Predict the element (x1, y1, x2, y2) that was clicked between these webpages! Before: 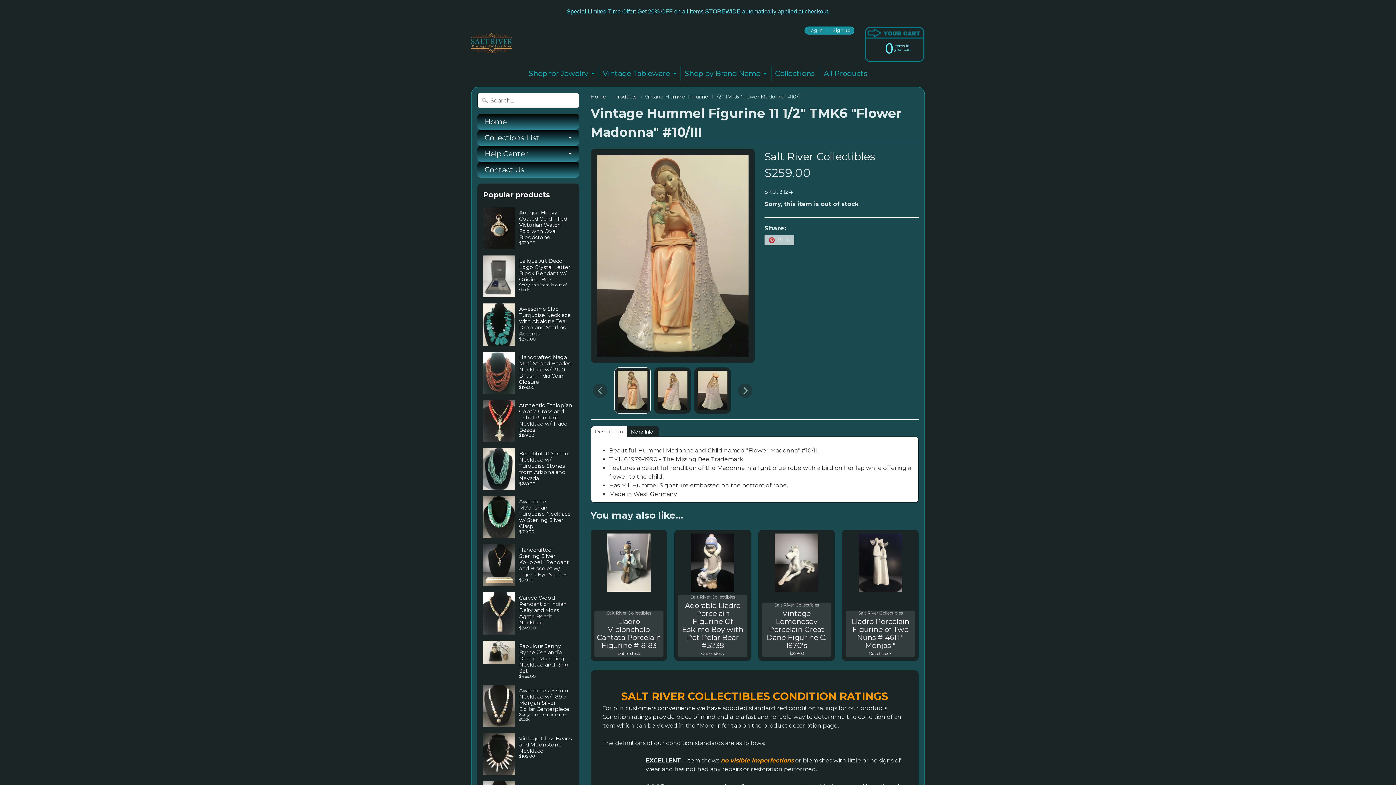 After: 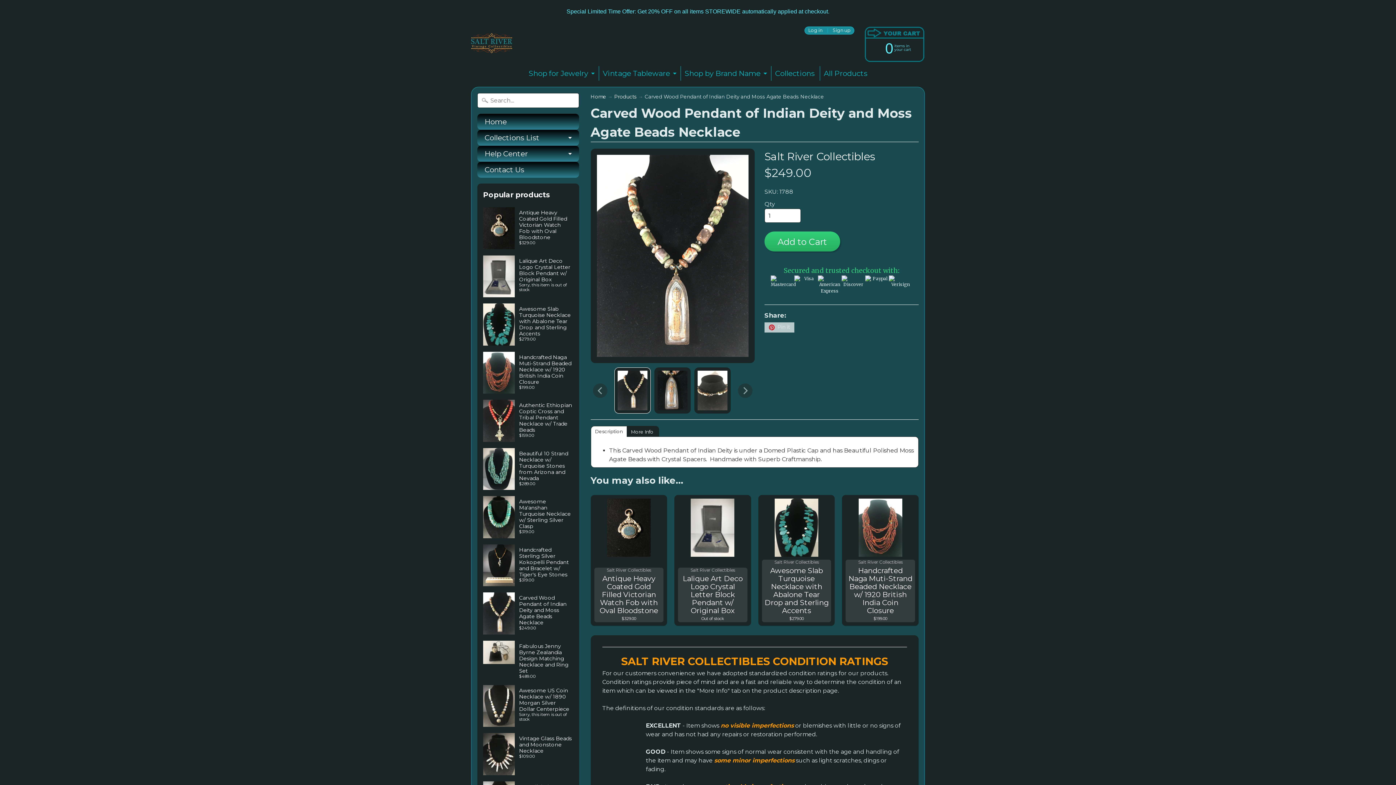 Action: bbox: (483, 589, 573, 637) label: Carved Wood Pendant of Indian Deity and Moss Agate Beads Necklace
$249.00